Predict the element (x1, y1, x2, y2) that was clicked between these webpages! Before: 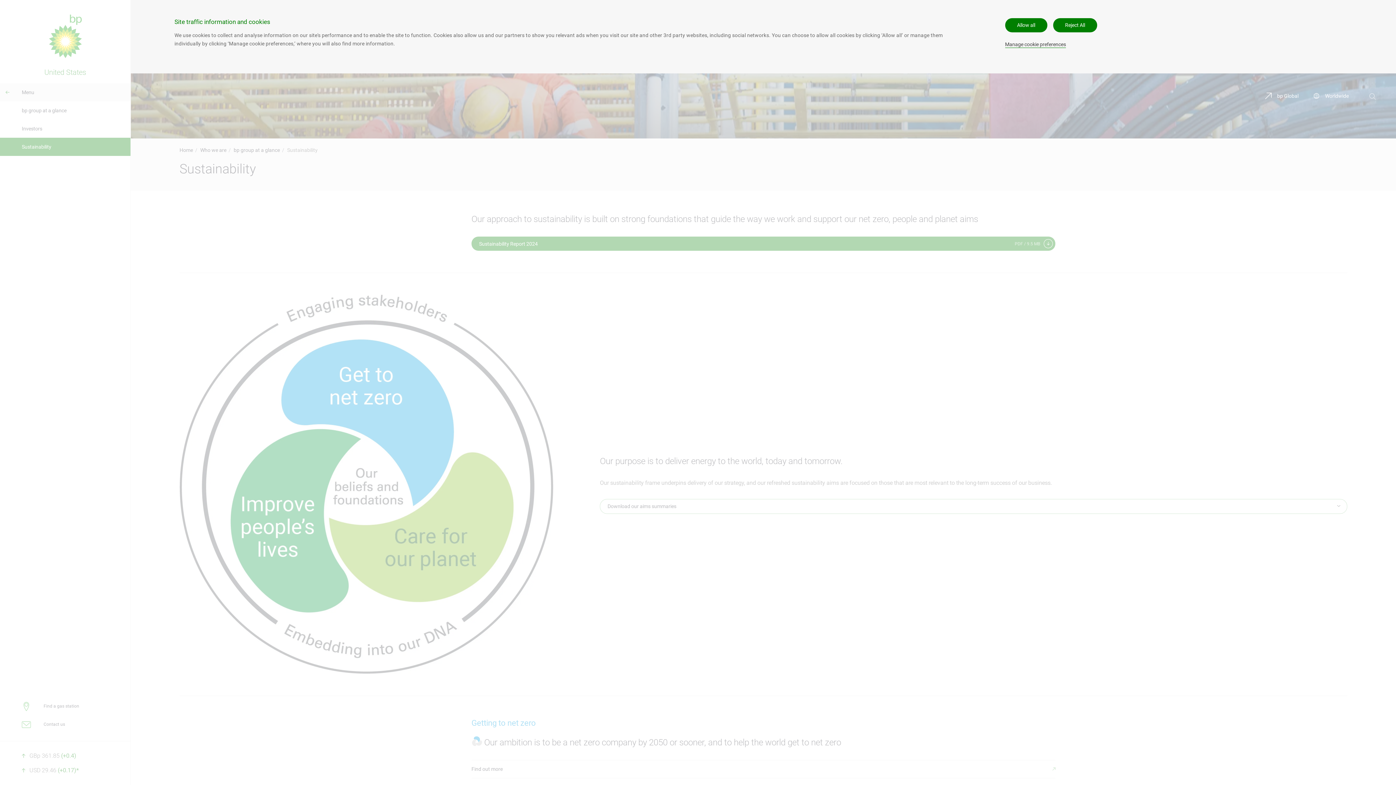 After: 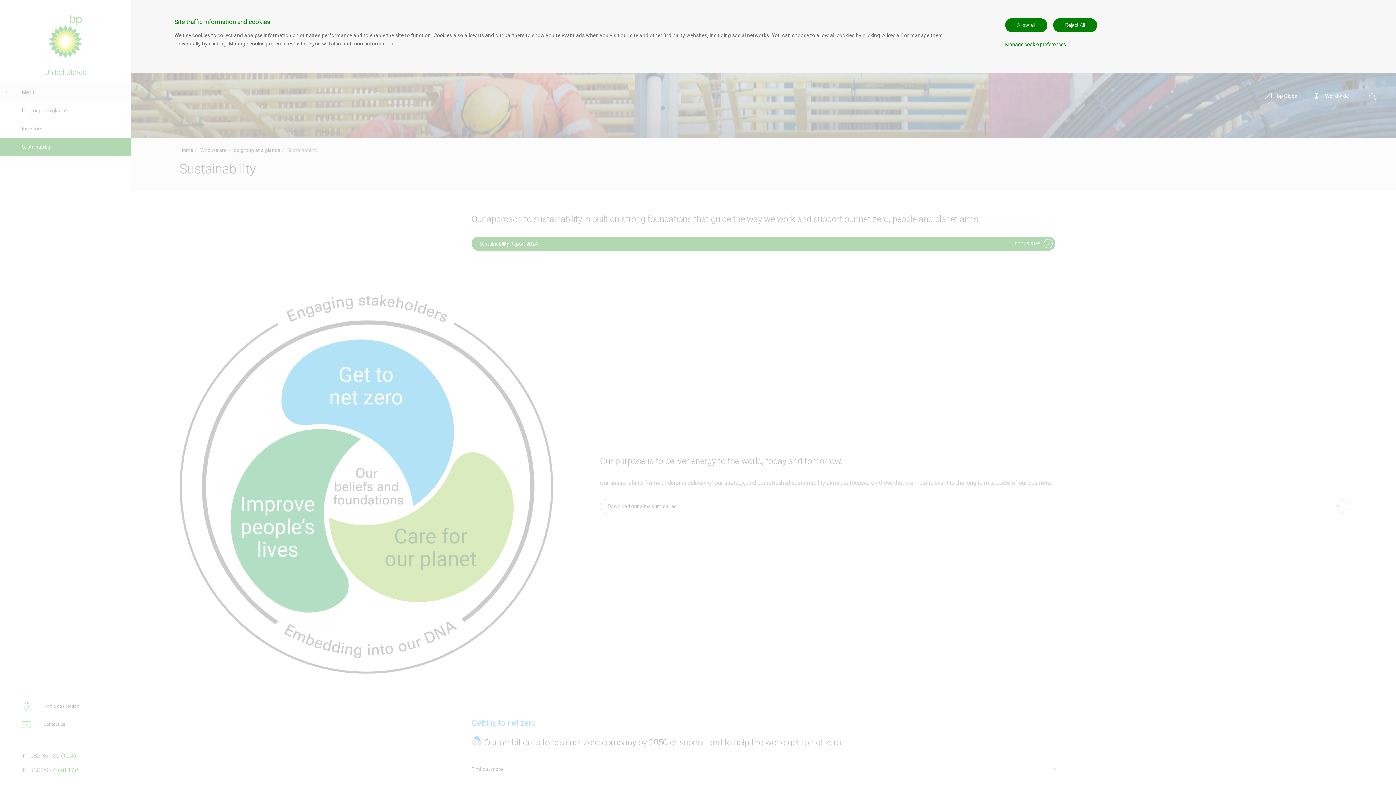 Action: label: Manage cookie preferences bbox: (1005, 41, 1066, 48)